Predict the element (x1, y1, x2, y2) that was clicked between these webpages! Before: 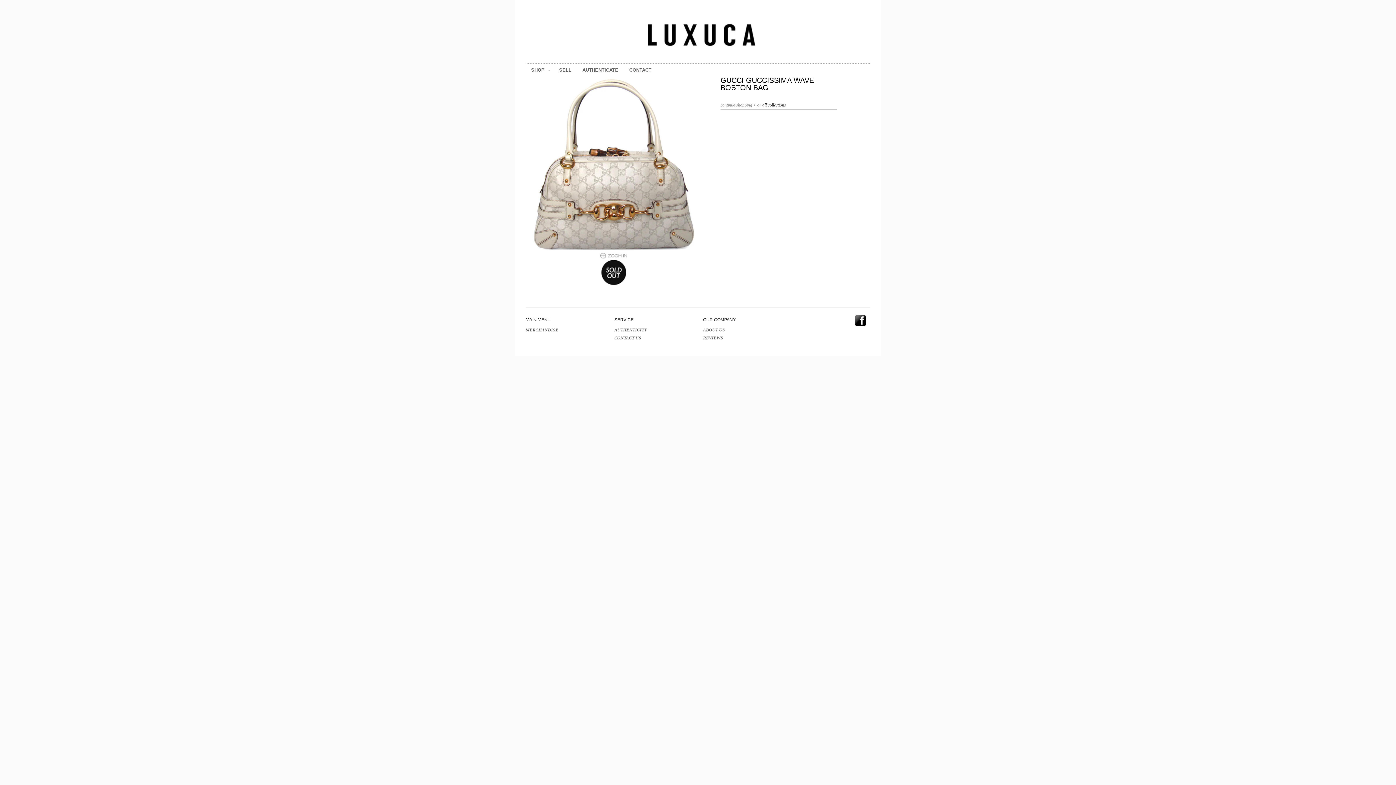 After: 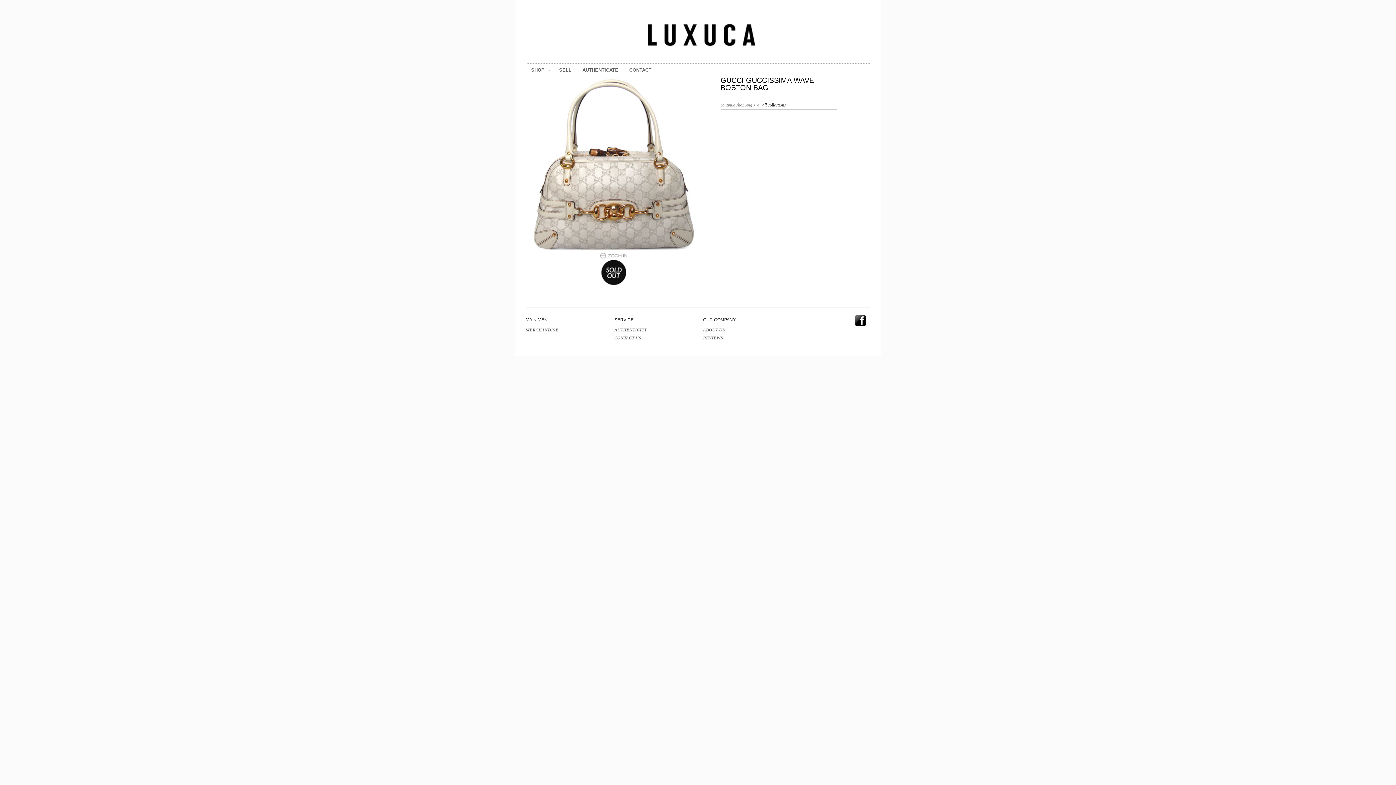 Action: bbox: (786, 322, 866, 327)